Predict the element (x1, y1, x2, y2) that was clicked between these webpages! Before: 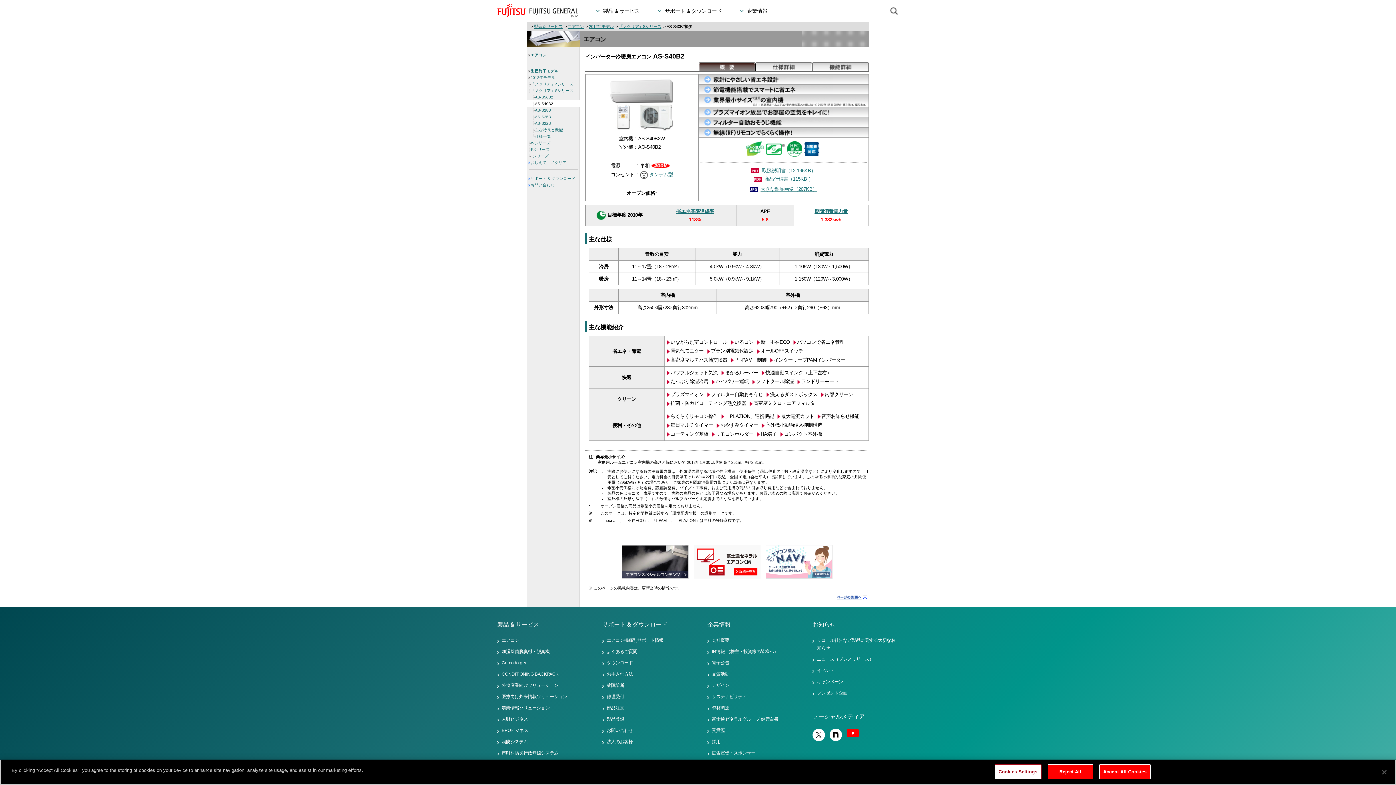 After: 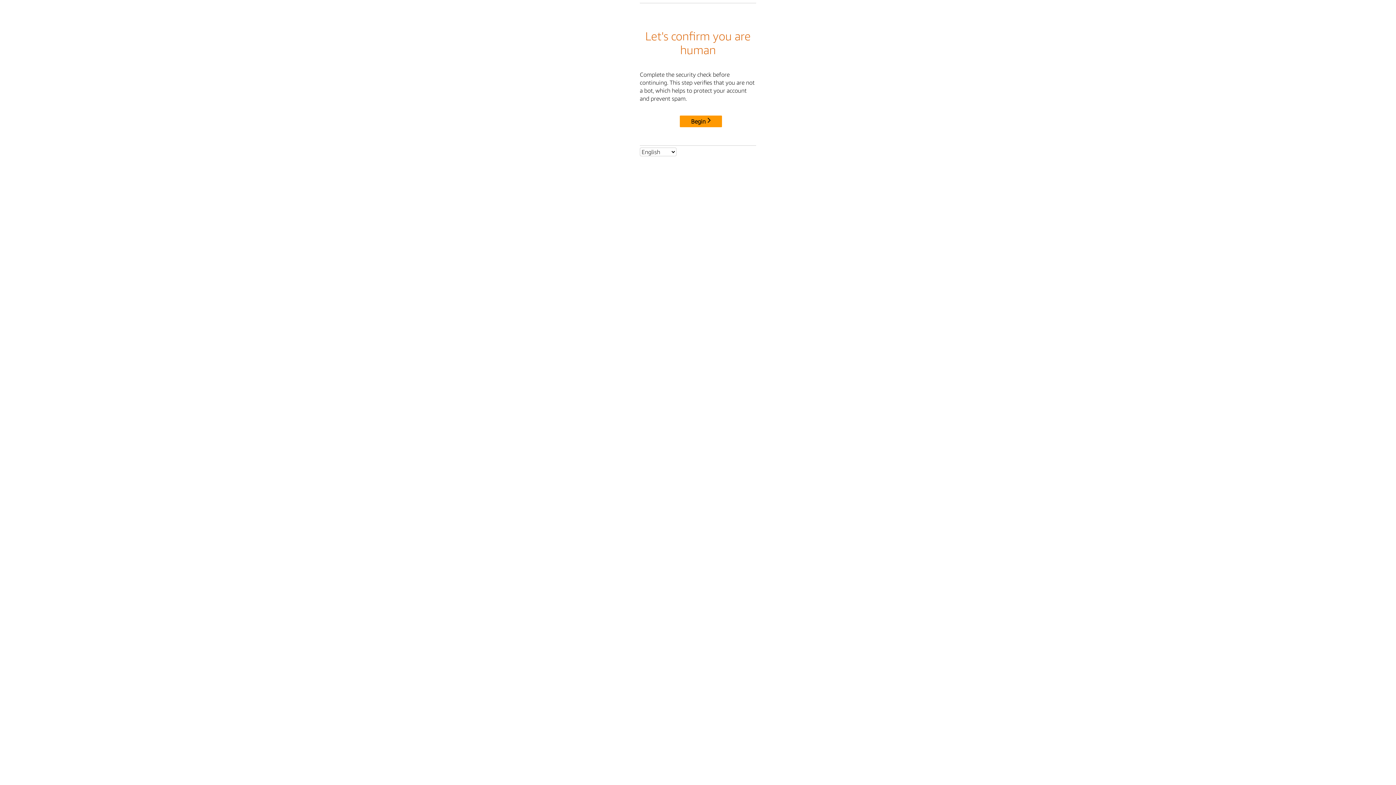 Action: label: 品質活動 bbox: (712, 672, 729, 677)